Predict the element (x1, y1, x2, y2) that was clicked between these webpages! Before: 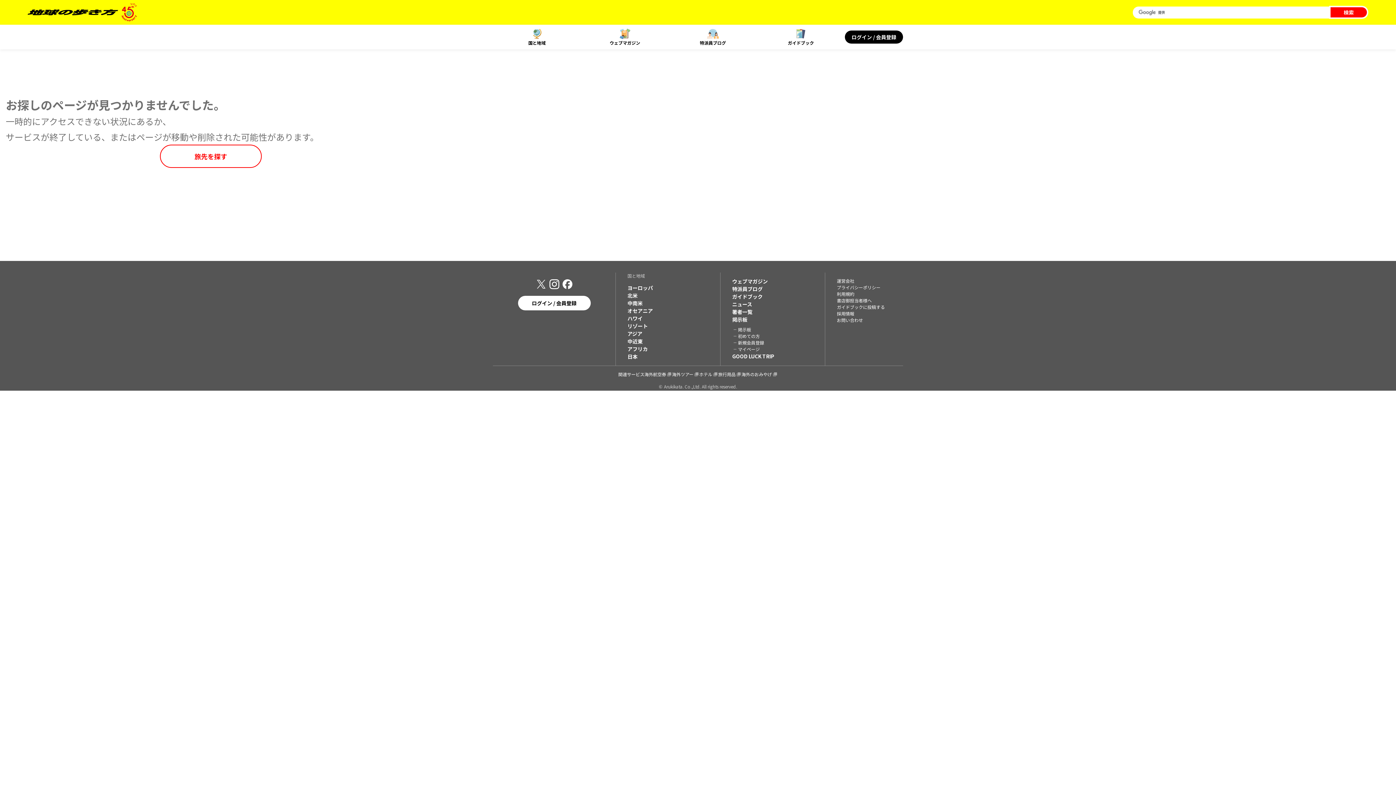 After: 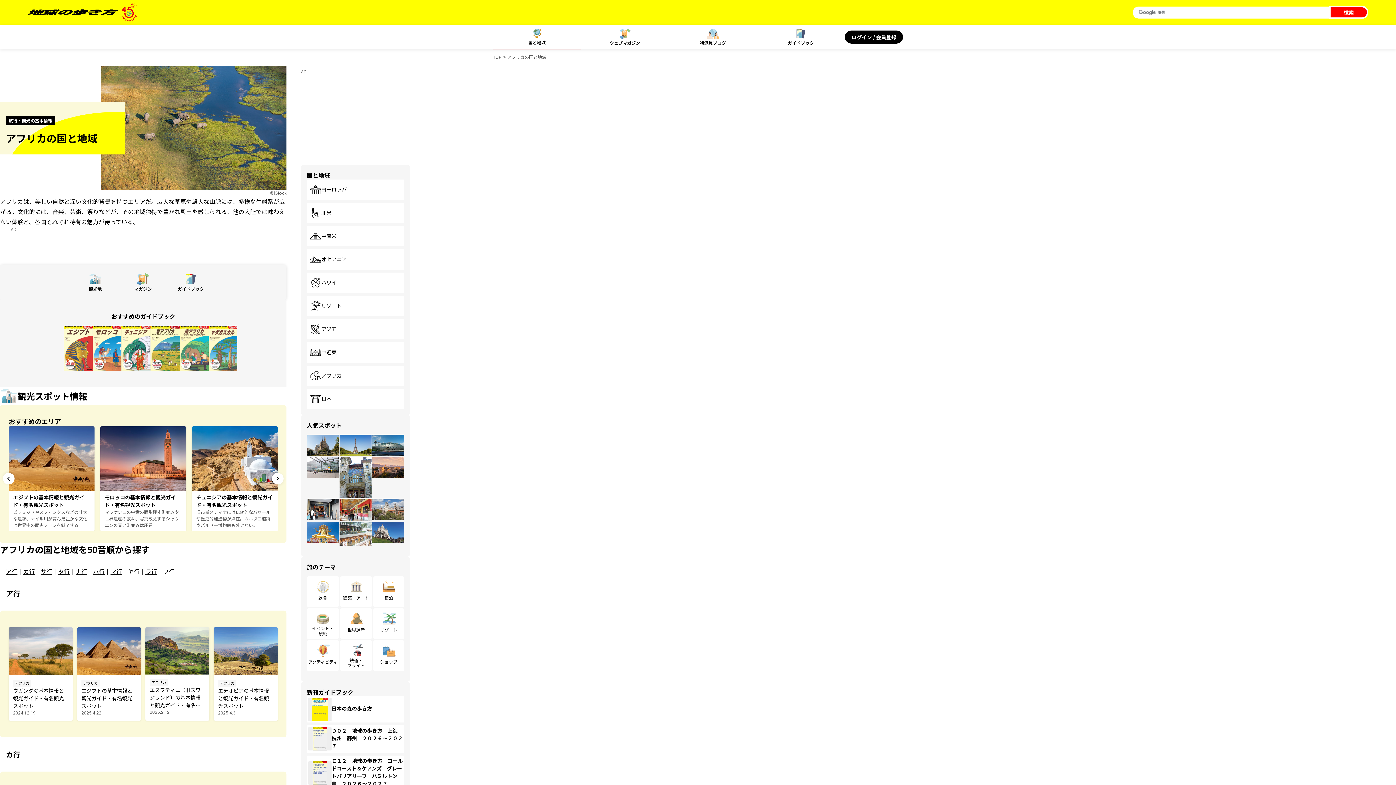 Action: bbox: (627, 345, 708, 353) label: アフリカ